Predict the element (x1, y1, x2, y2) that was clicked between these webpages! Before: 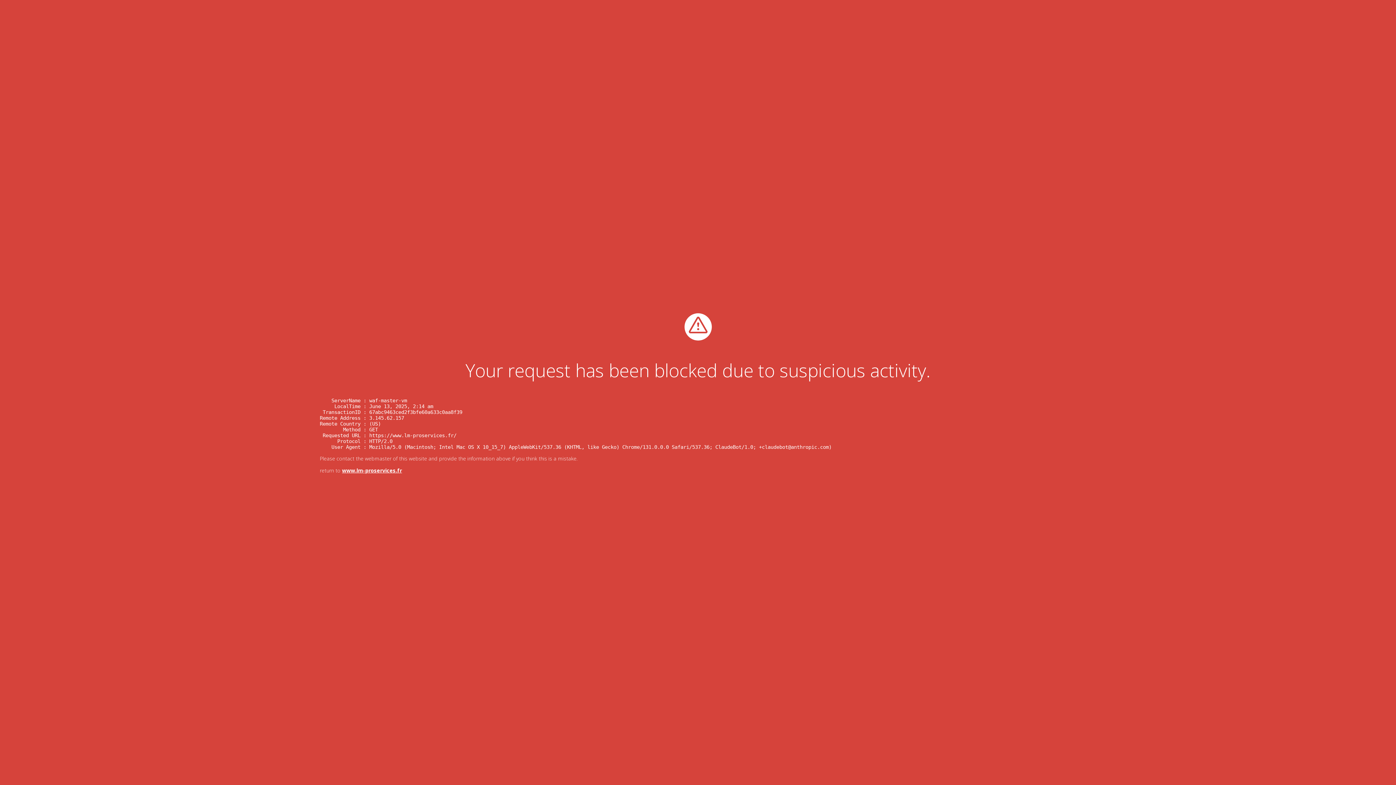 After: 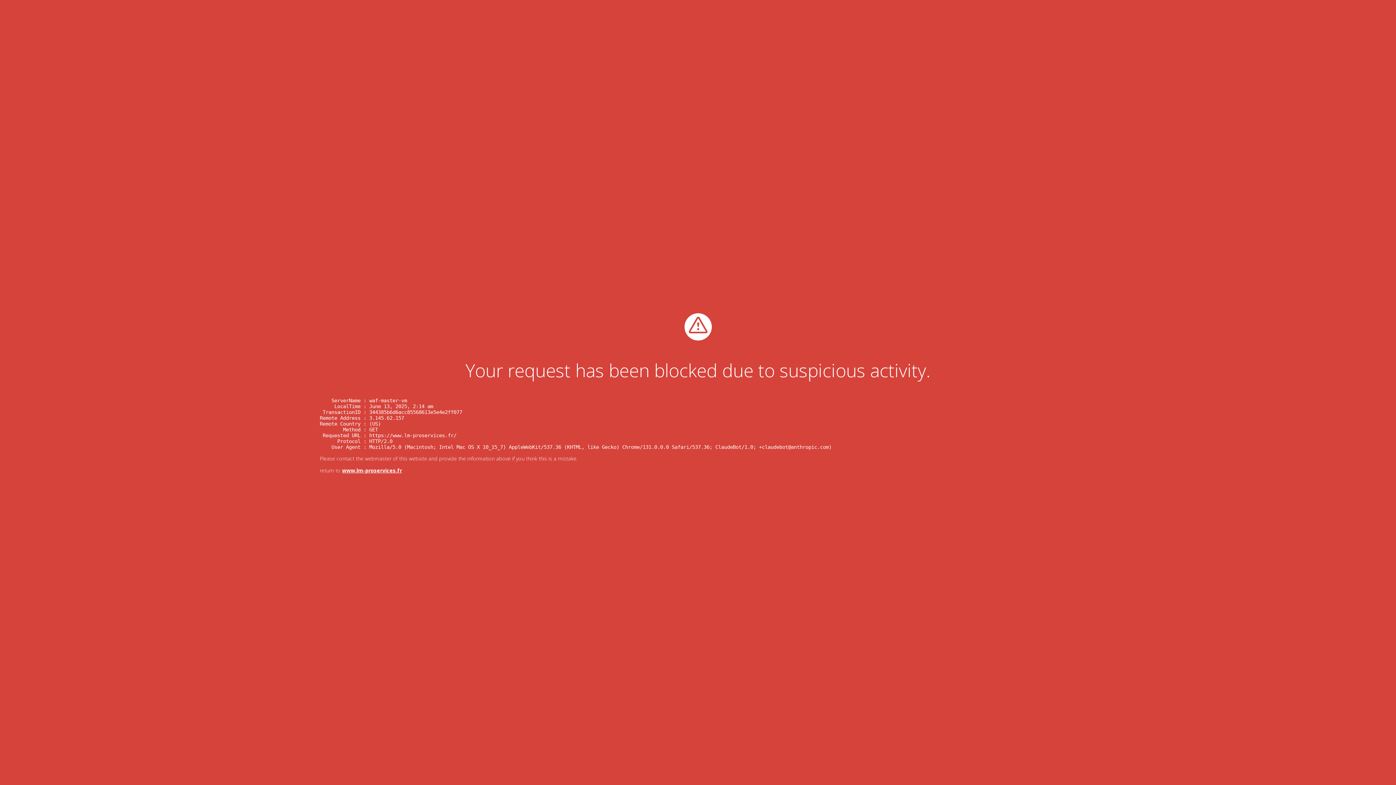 Action: label: www.lm-proservices.fr bbox: (342, 467, 402, 474)